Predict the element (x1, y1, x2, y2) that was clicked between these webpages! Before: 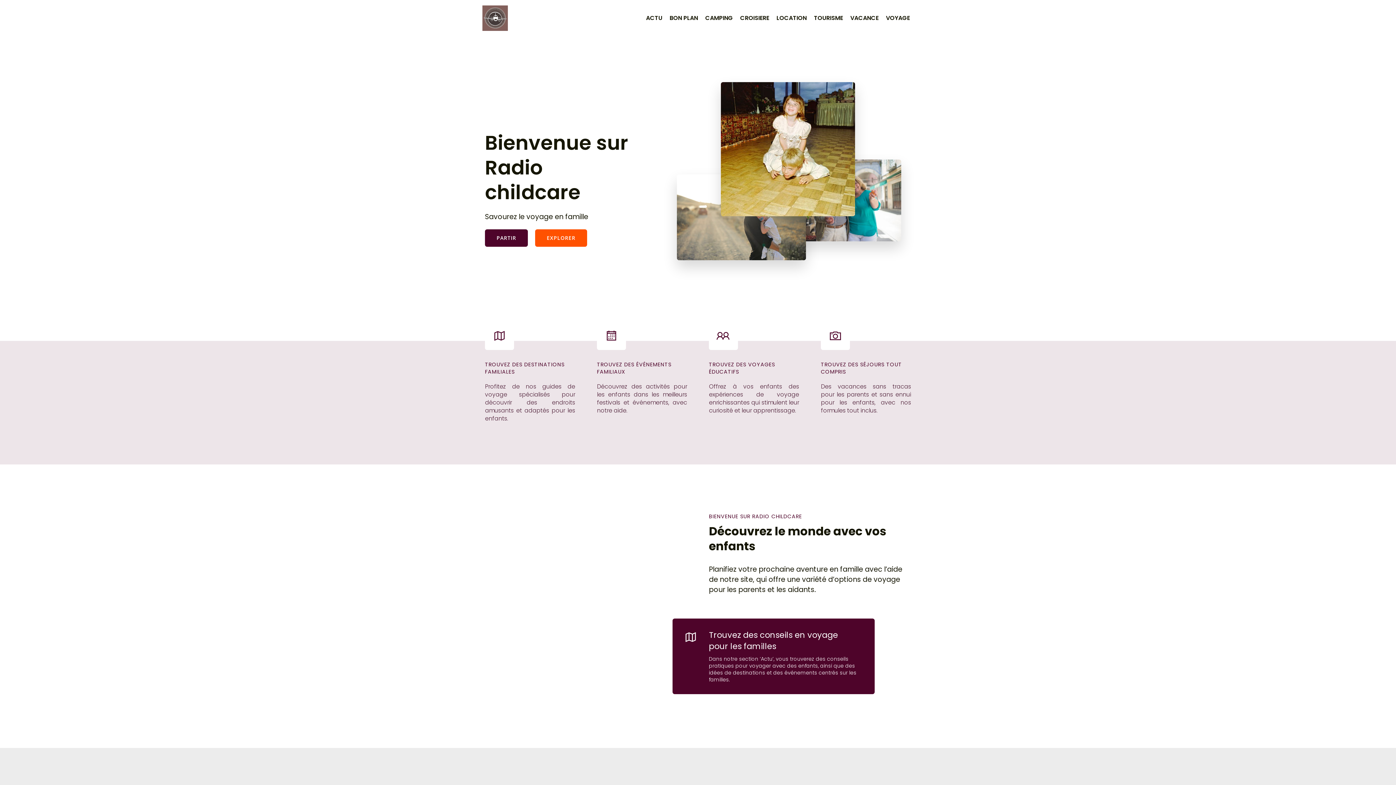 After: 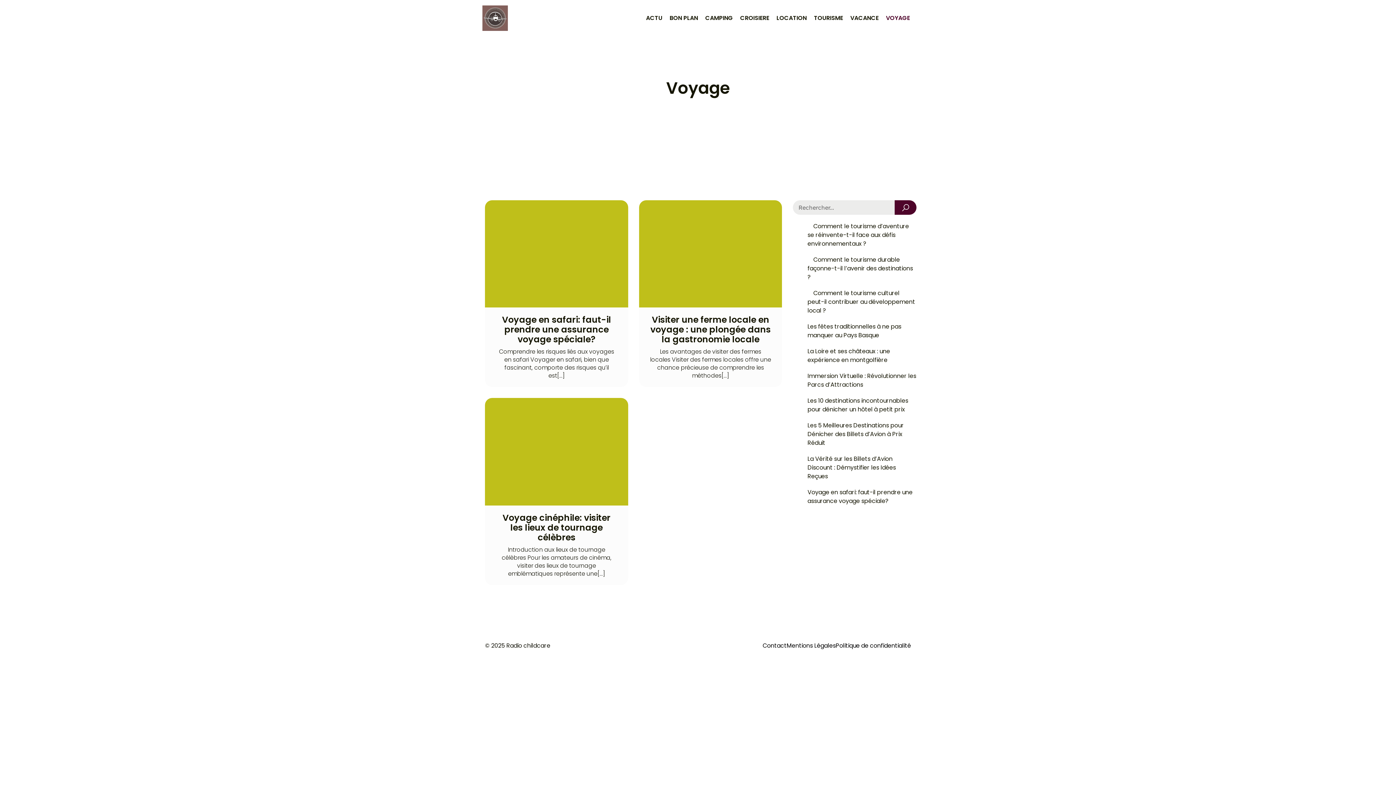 Action: label: VOYAGE bbox: (882, 10, 913, 26)